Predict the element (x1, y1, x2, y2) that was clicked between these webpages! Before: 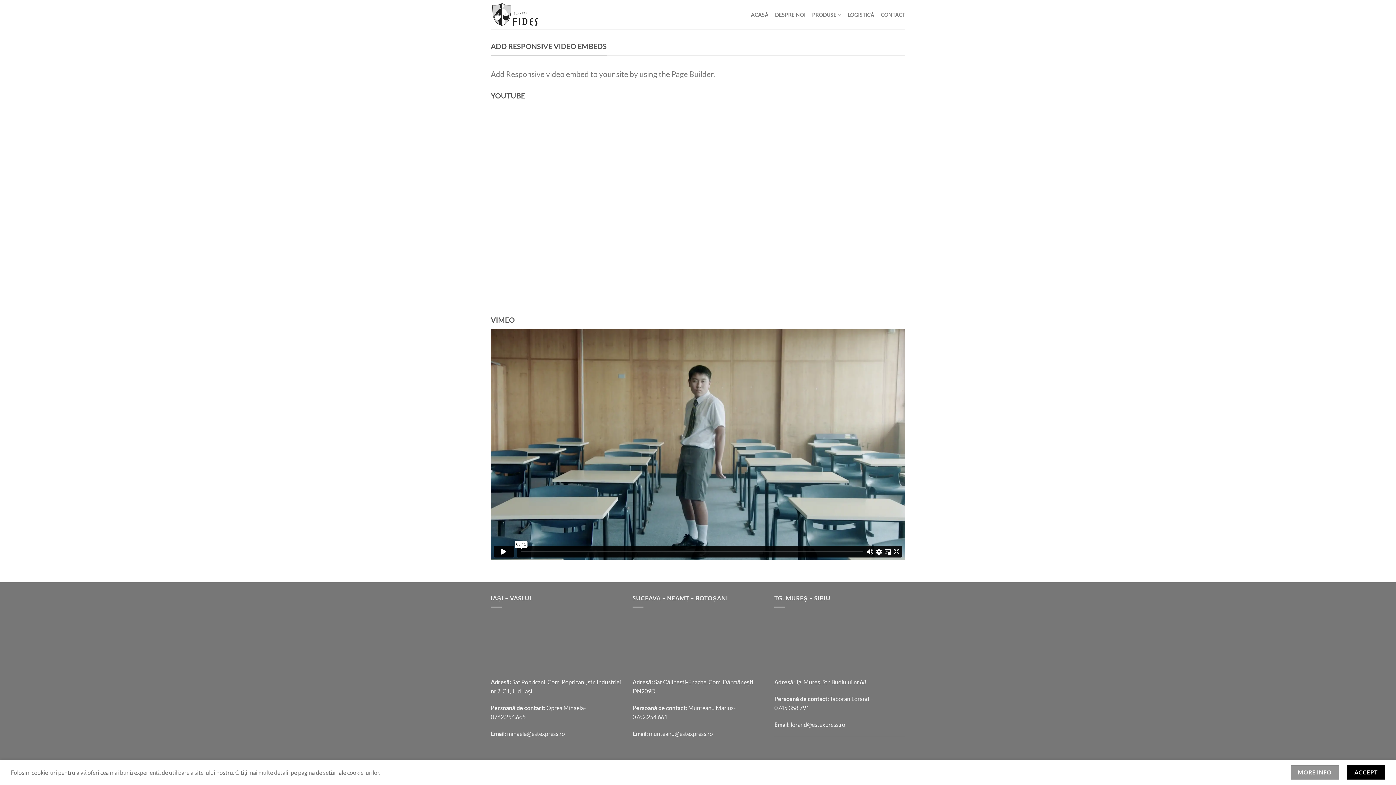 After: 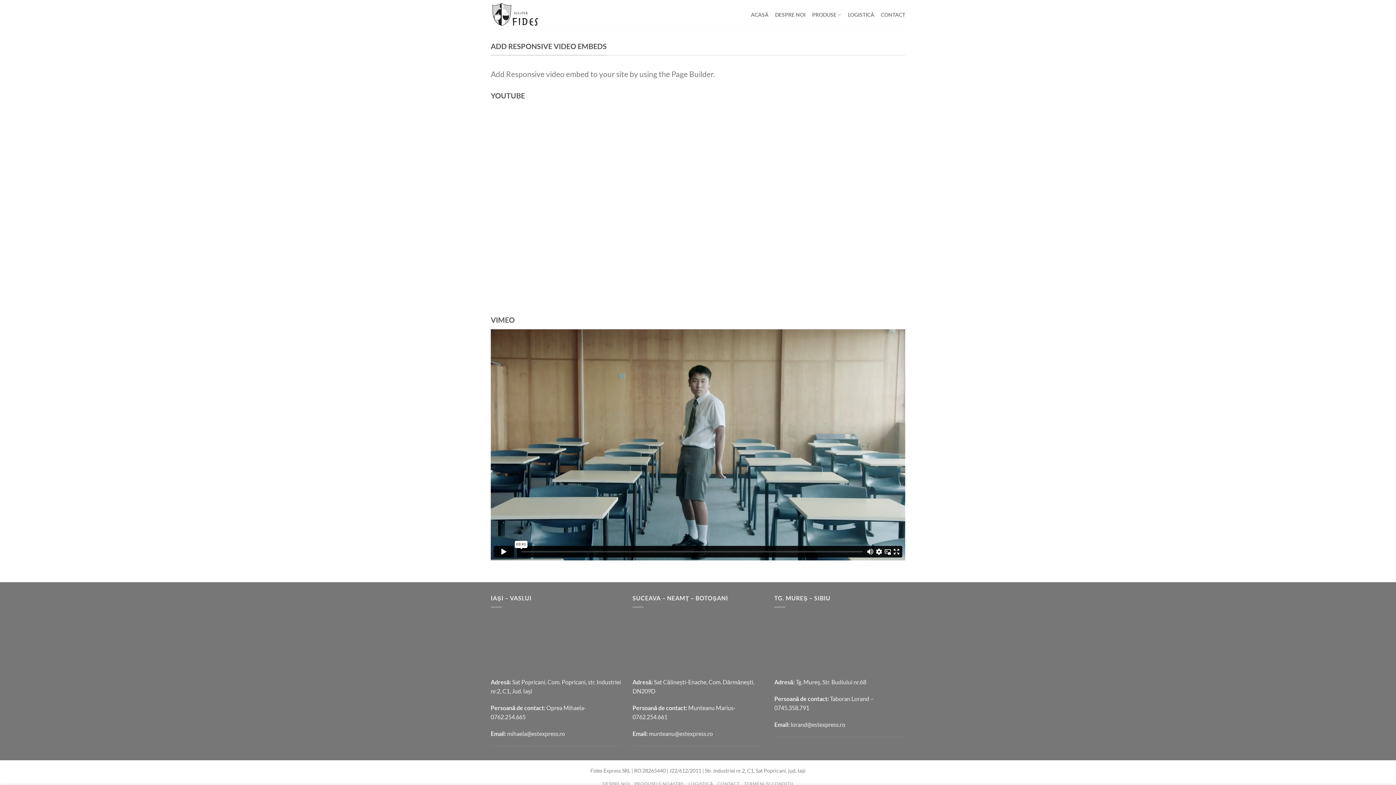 Action: label: ACCEPT bbox: (1347, 765, 1385, 780)